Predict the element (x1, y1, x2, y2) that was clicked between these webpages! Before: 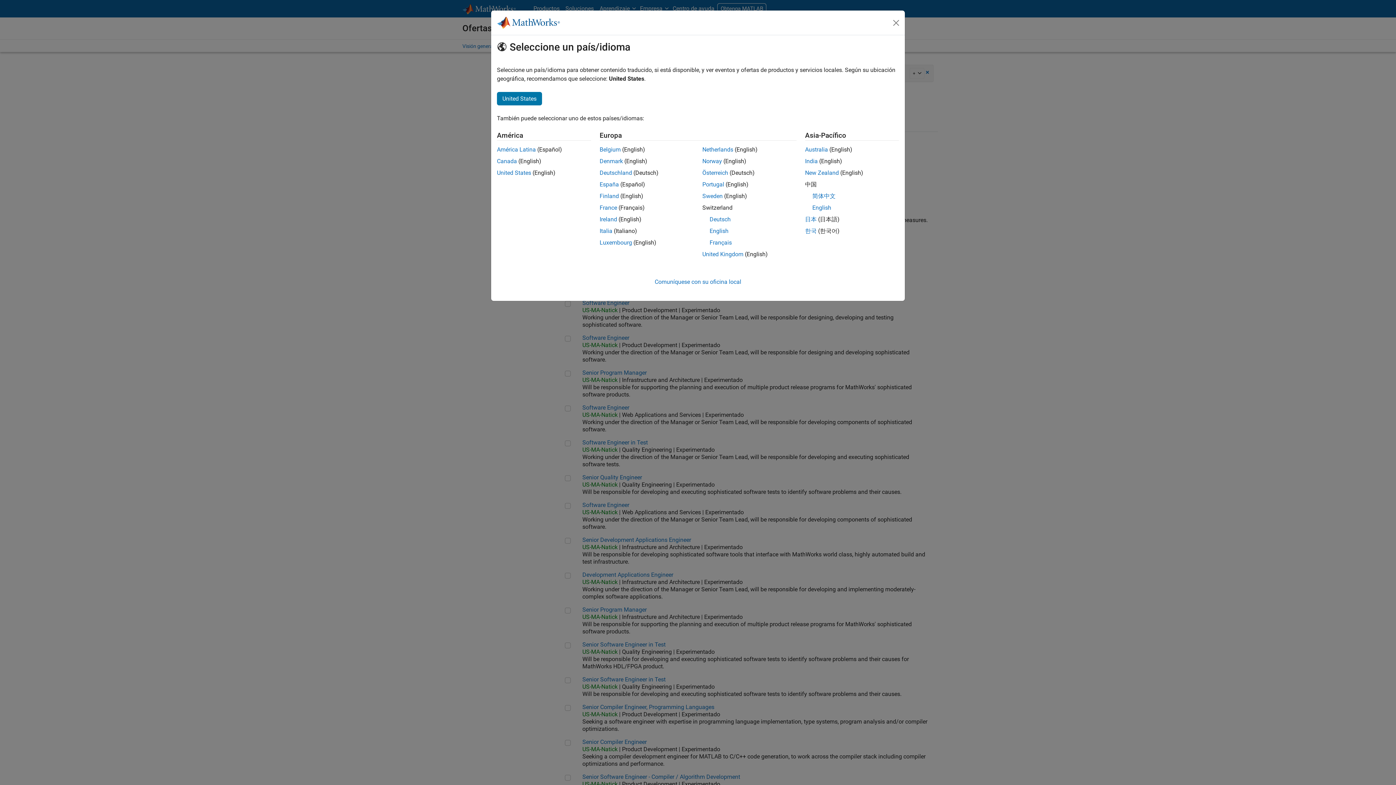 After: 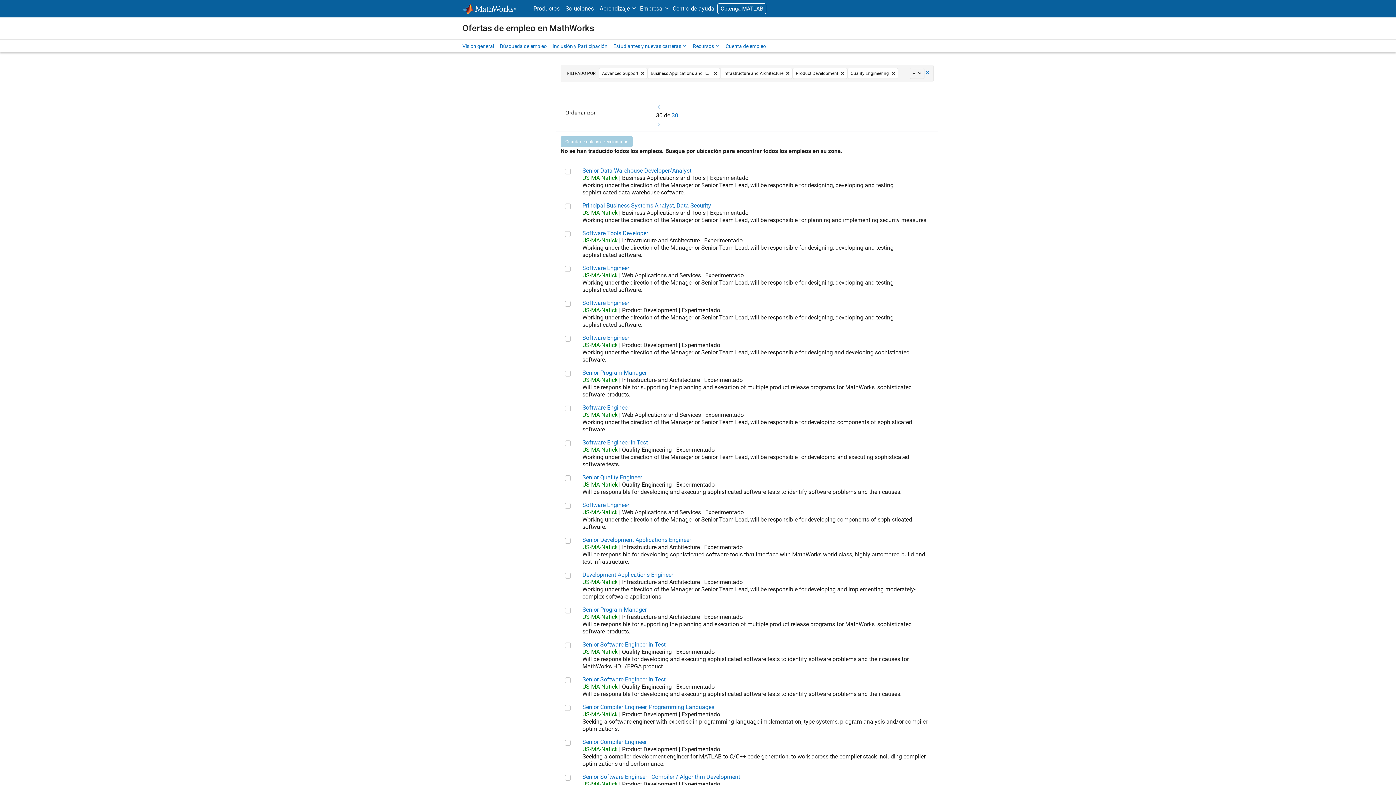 Action: bbox: (497, 146, 536, 153) label: América Latina